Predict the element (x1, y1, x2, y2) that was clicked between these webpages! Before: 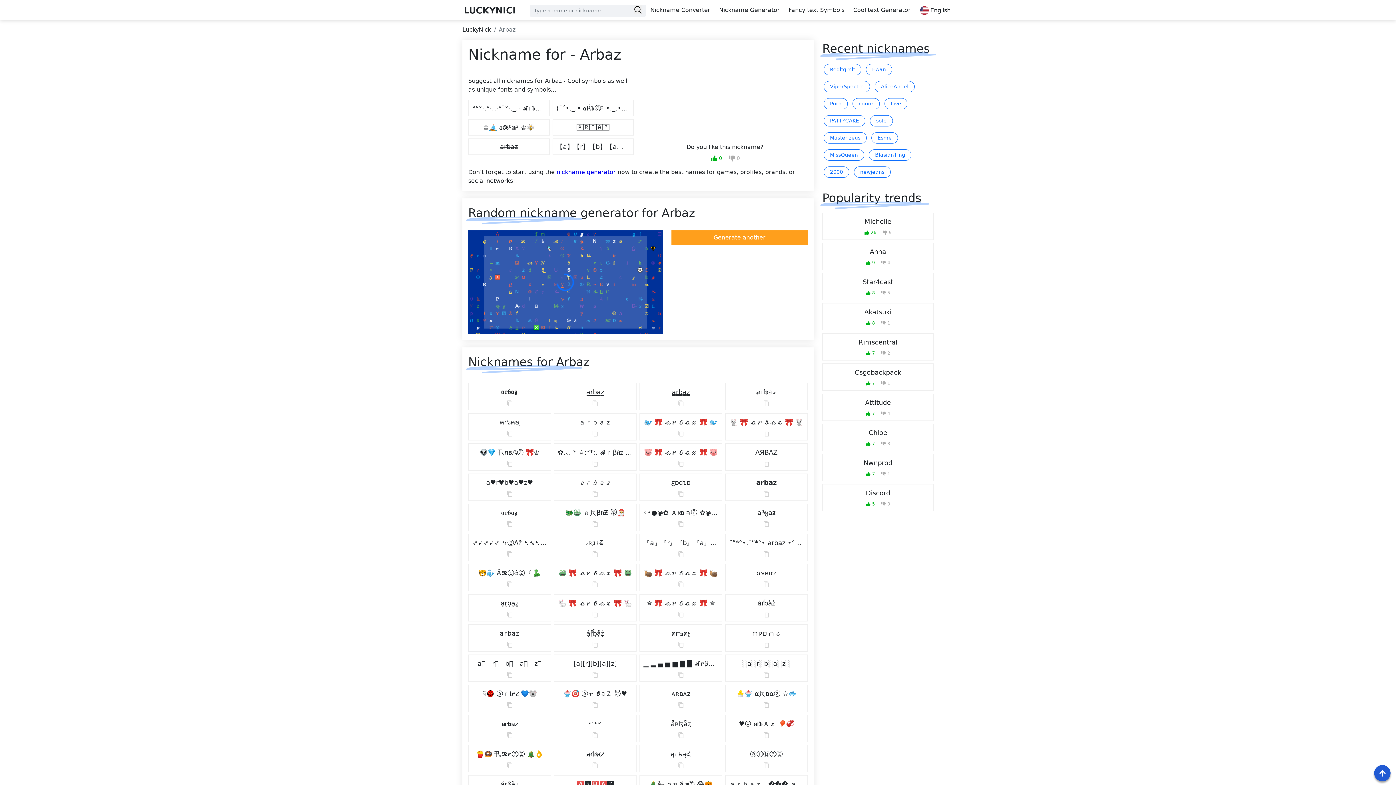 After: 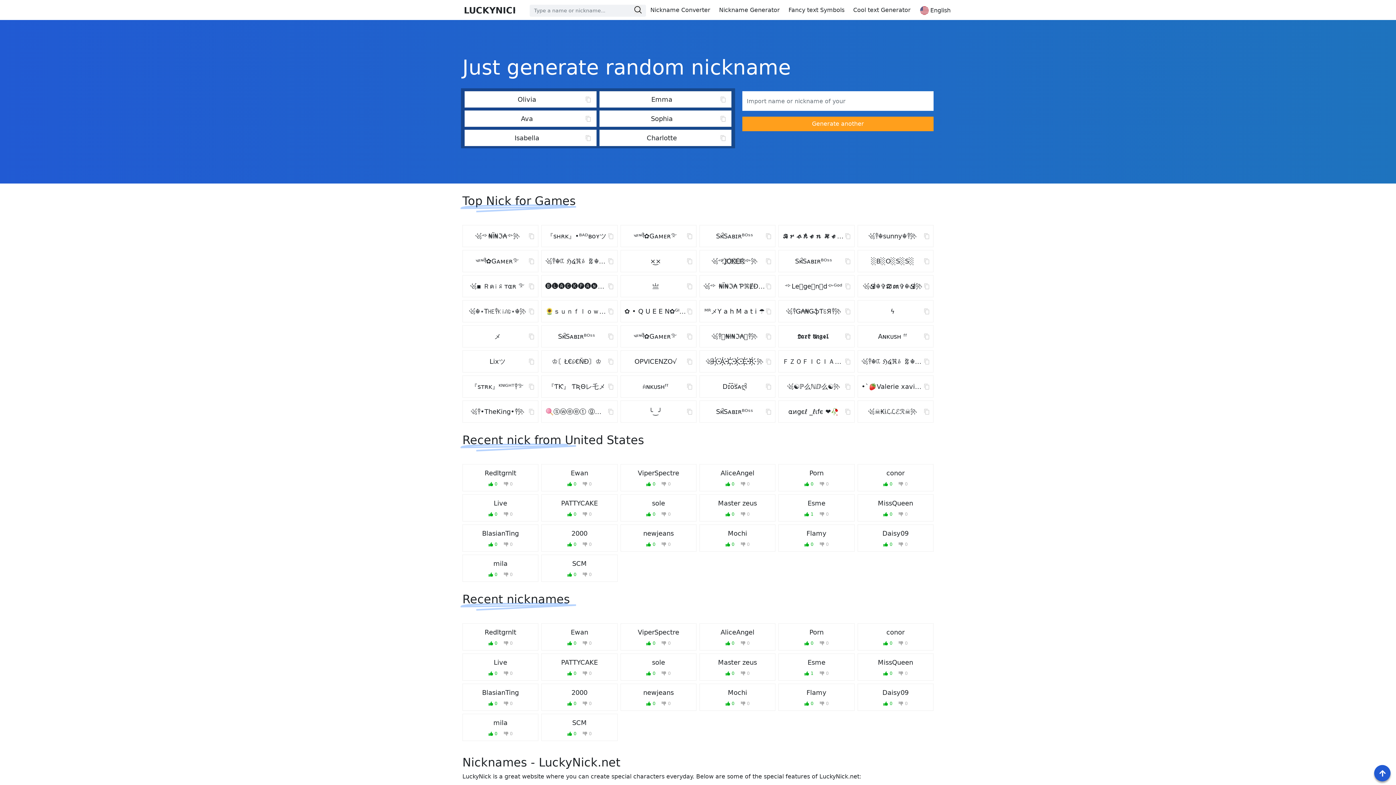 Action: label: nickname generator bbox: (556, 168, 616, 175)